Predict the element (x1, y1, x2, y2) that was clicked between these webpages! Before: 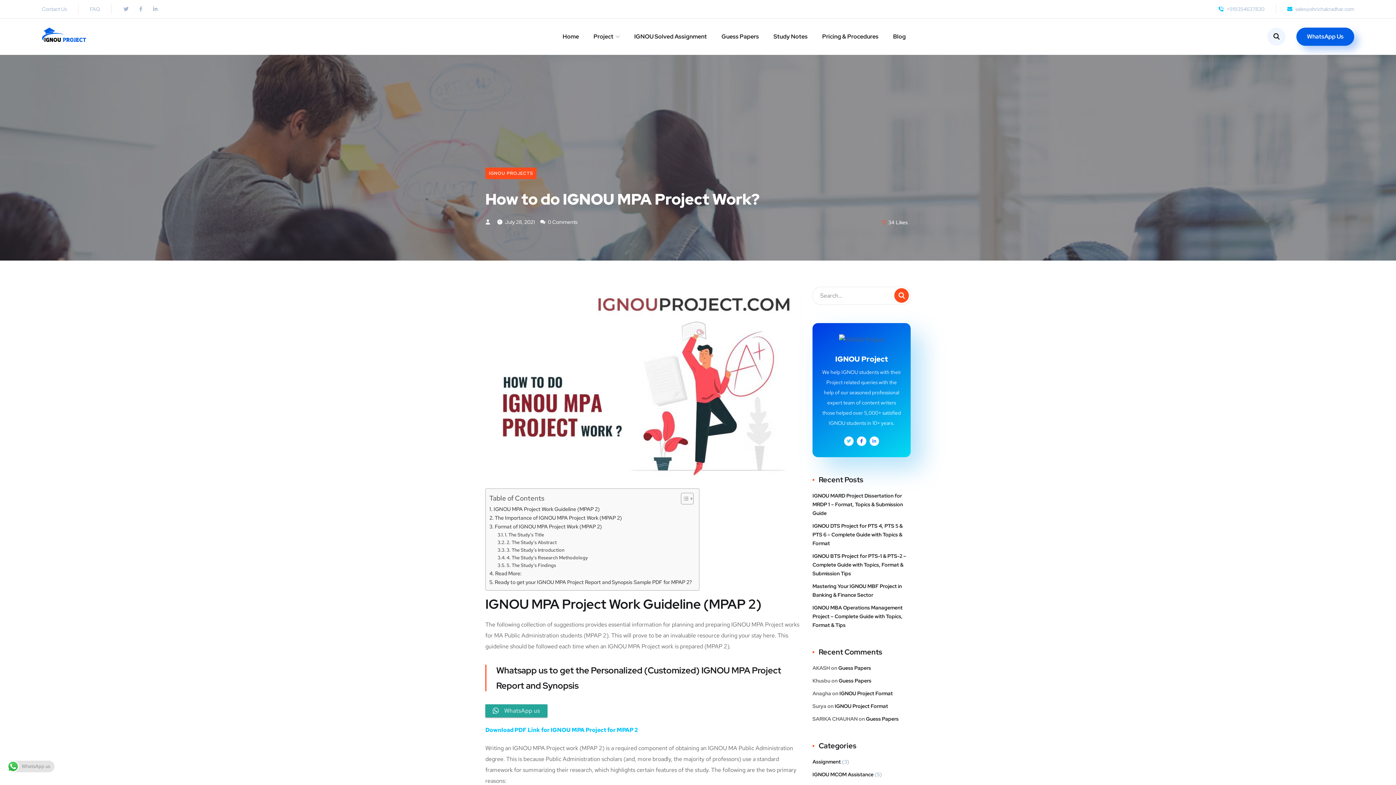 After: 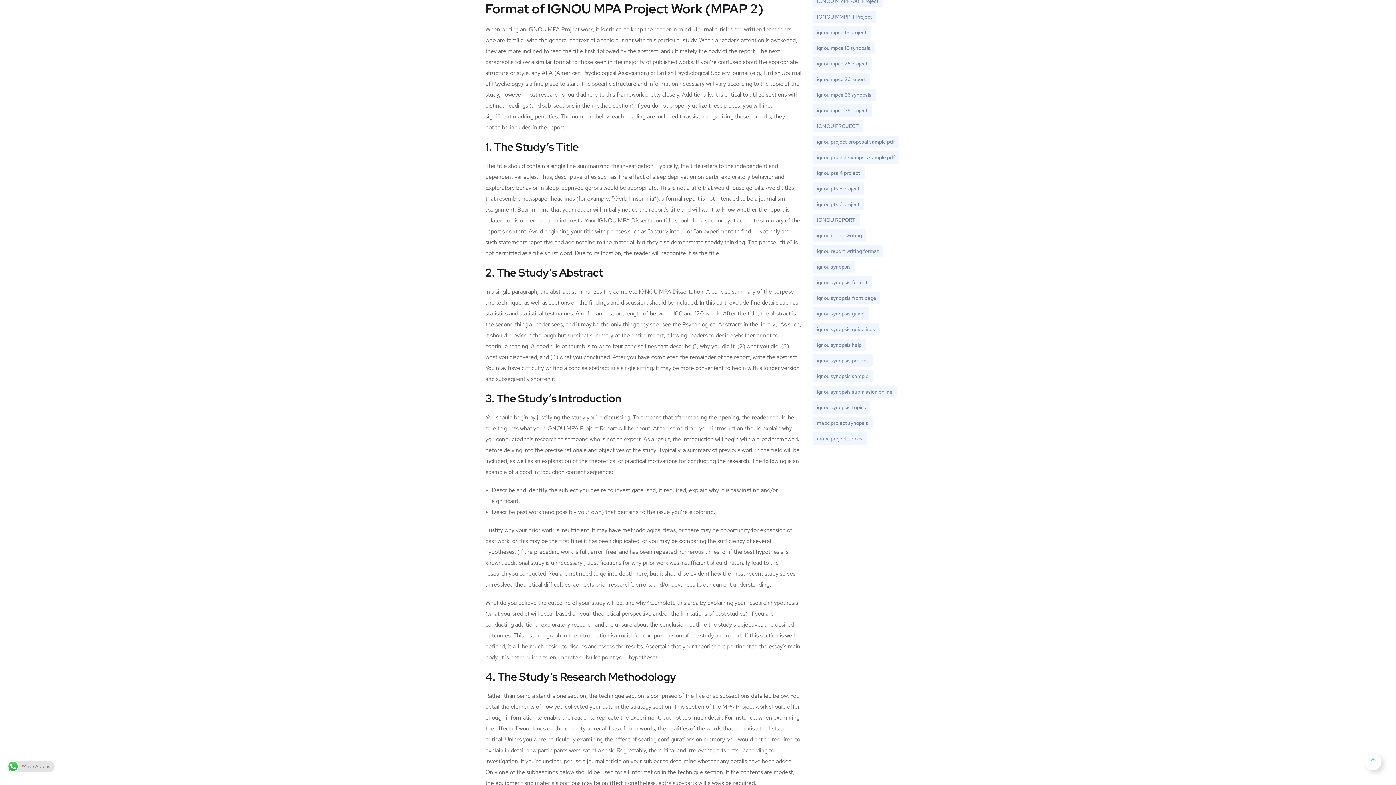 Action: label: Format of IGNOU MPA Project Work (MPAP 2) bbox: (489, 522, 602, 530)